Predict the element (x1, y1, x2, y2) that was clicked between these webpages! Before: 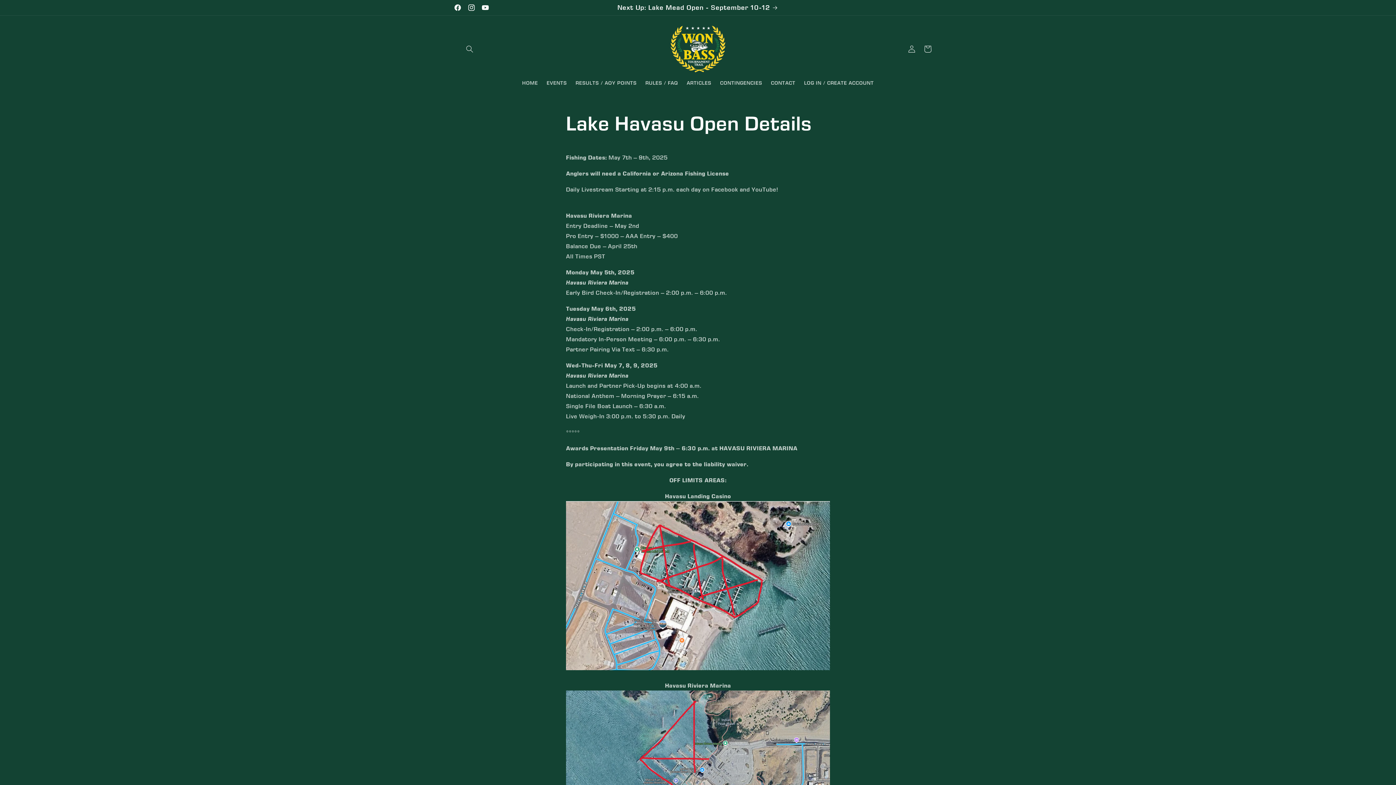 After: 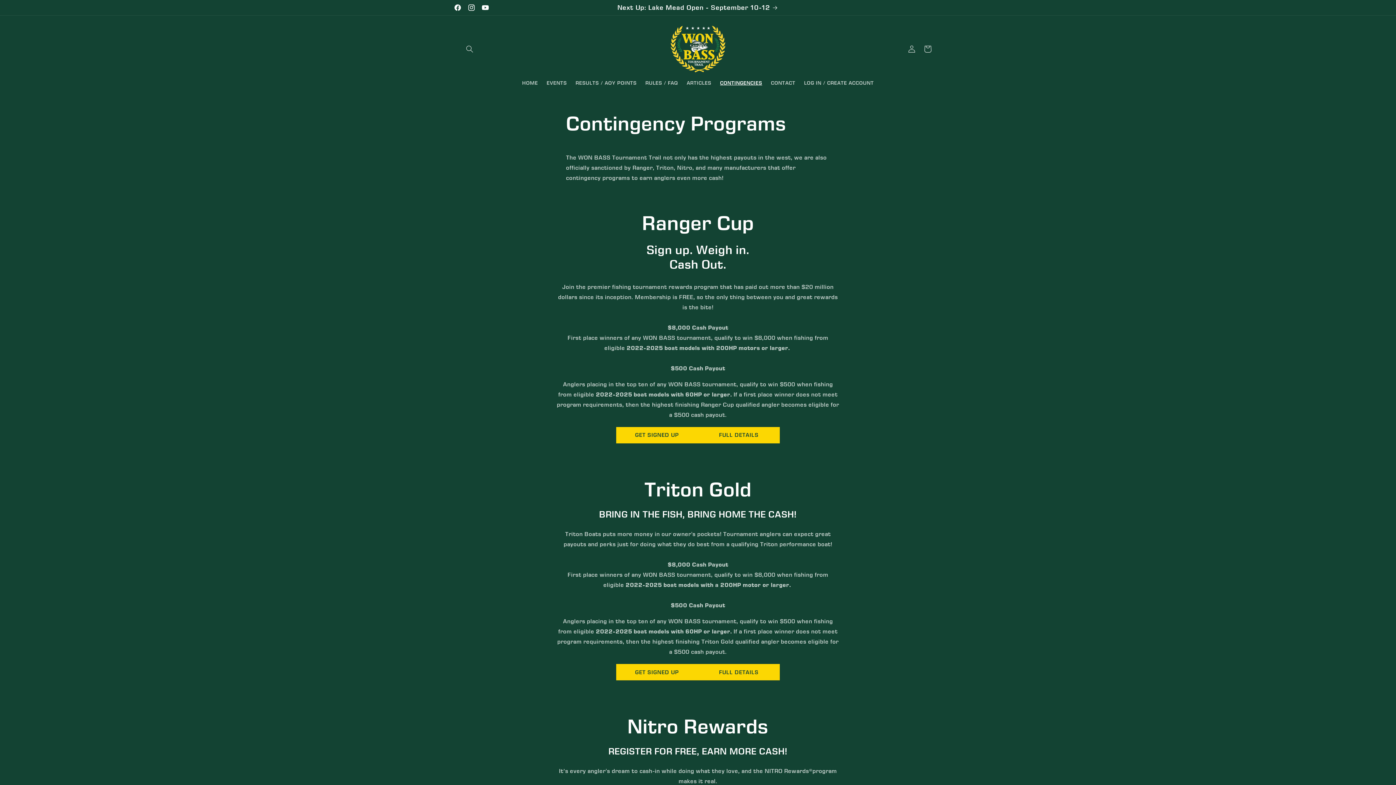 Action: bbox: (715, 75, 766, 90) label: CONTINGENCIES